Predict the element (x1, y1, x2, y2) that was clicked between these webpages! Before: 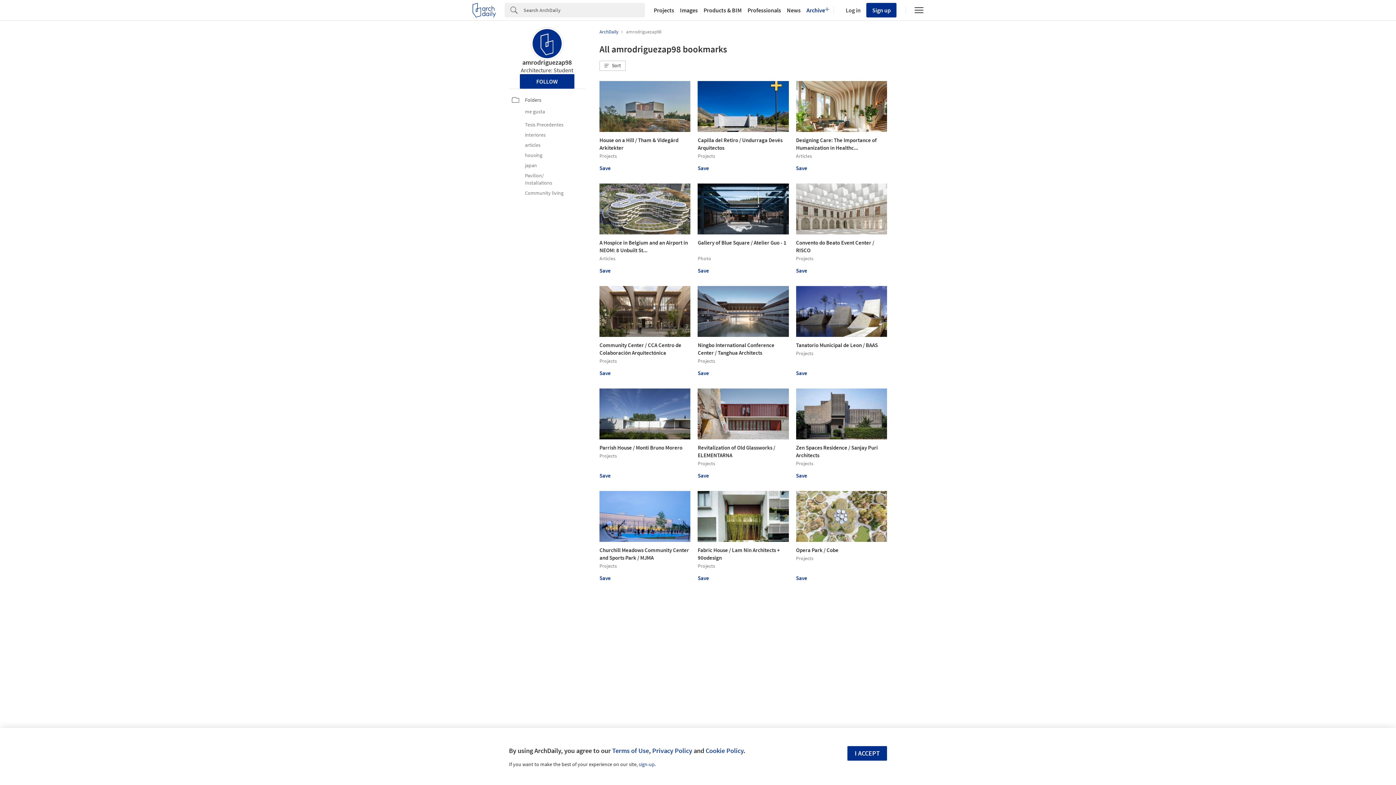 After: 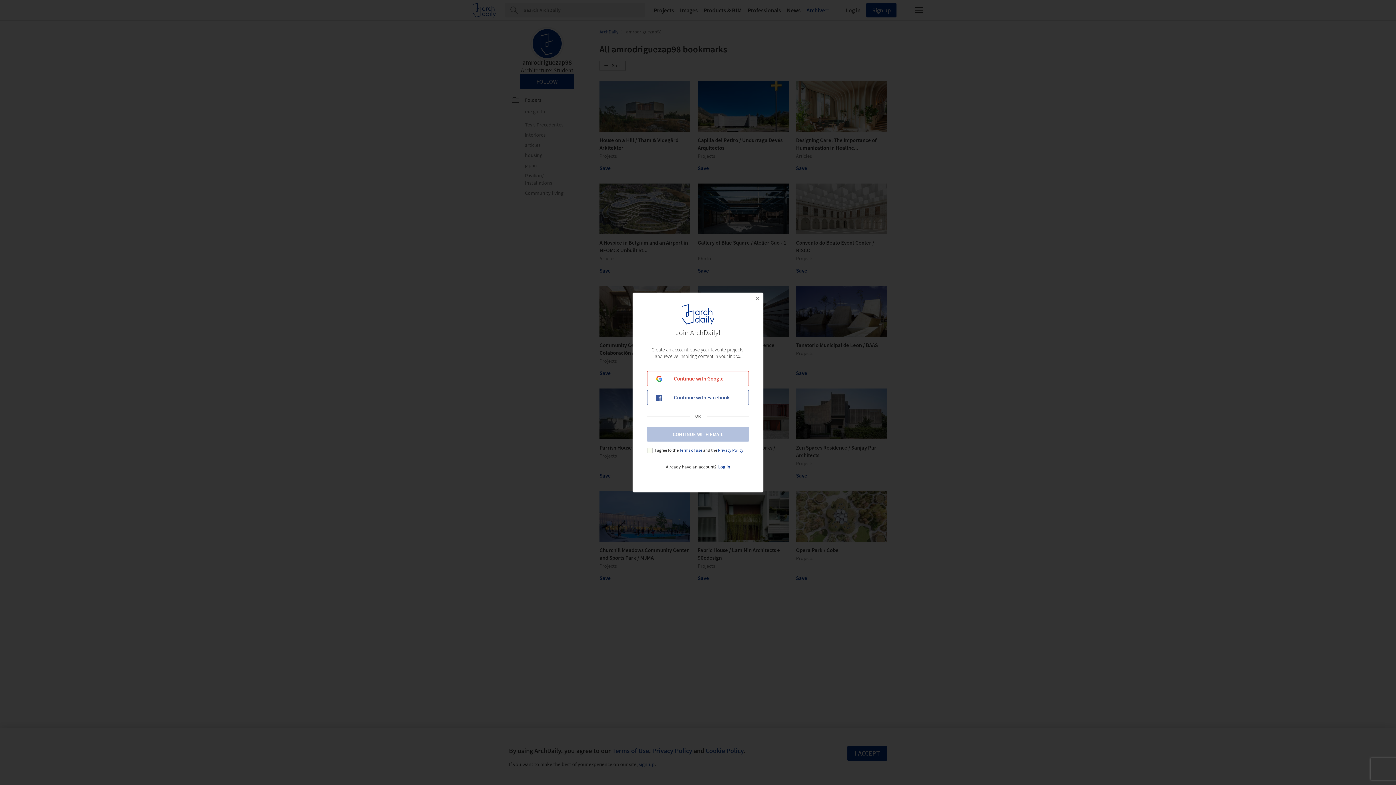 Action: label: Save bbox: (796, 267, 807, 274)